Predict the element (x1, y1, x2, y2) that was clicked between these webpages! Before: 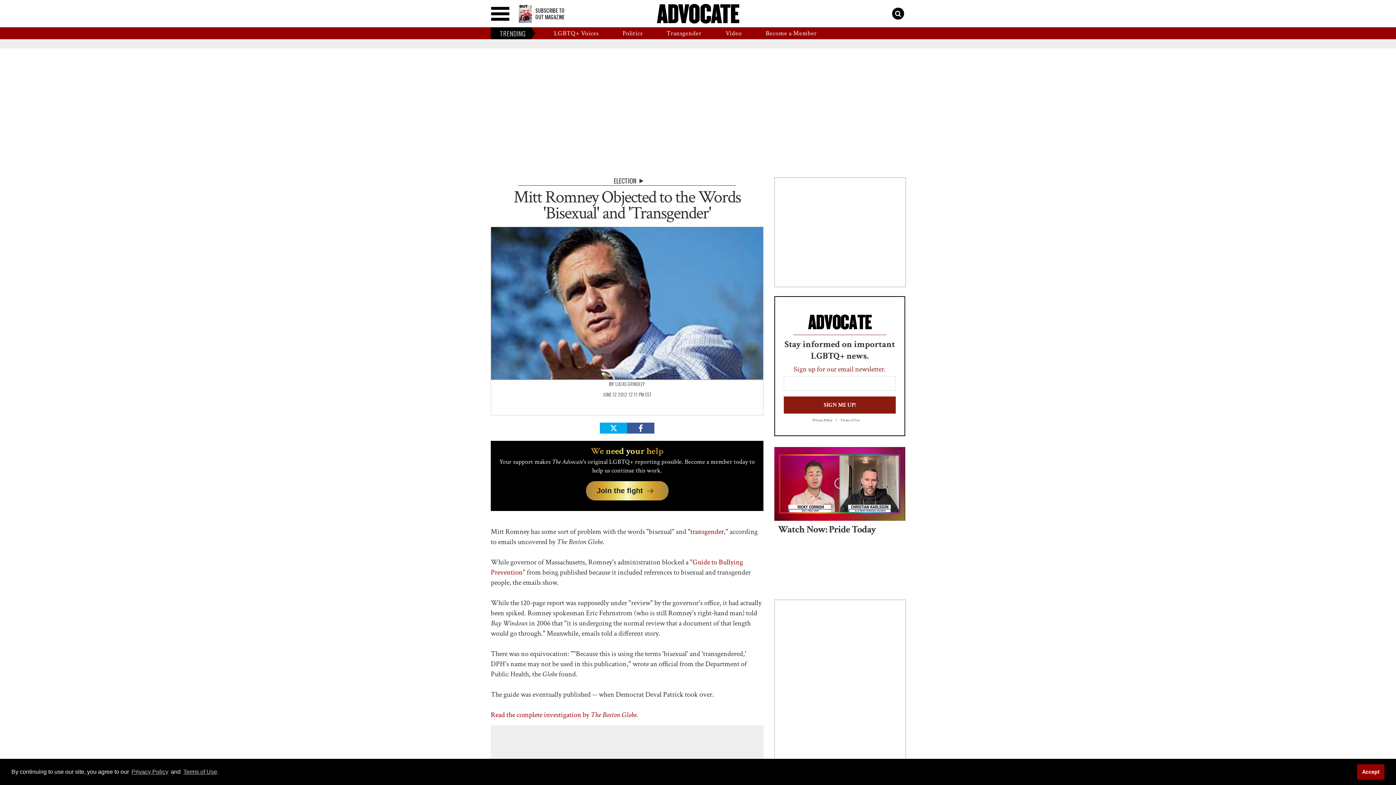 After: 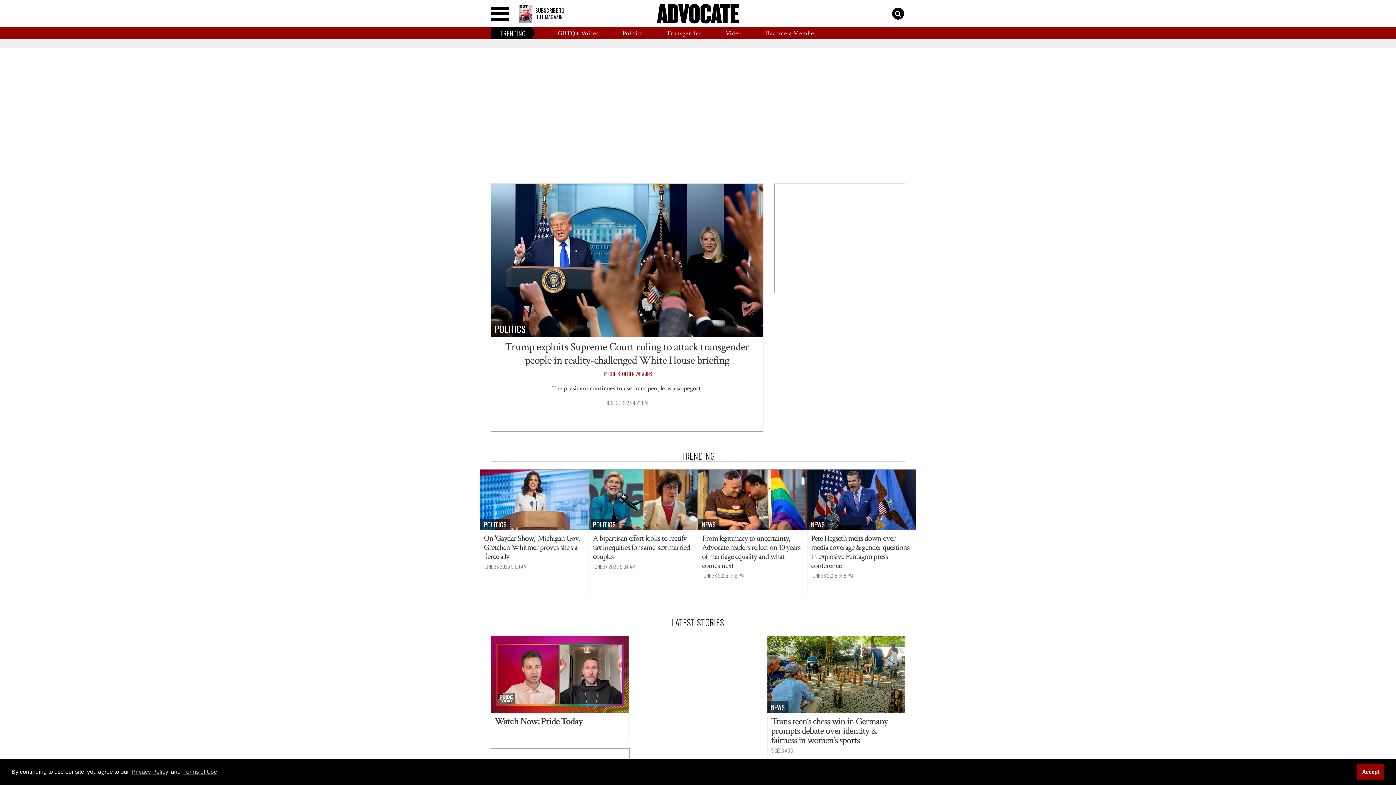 Action: bbox: (656, 3, 739, 23)